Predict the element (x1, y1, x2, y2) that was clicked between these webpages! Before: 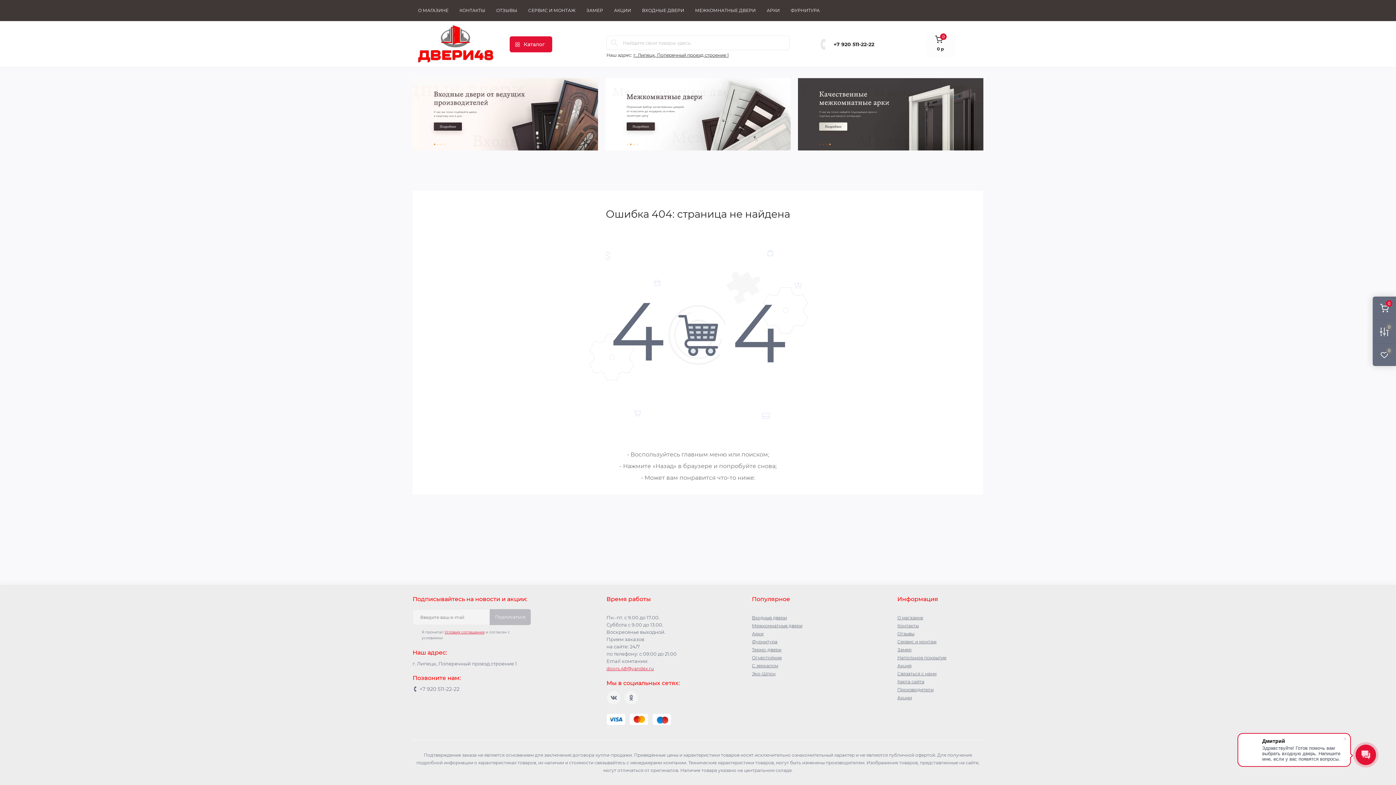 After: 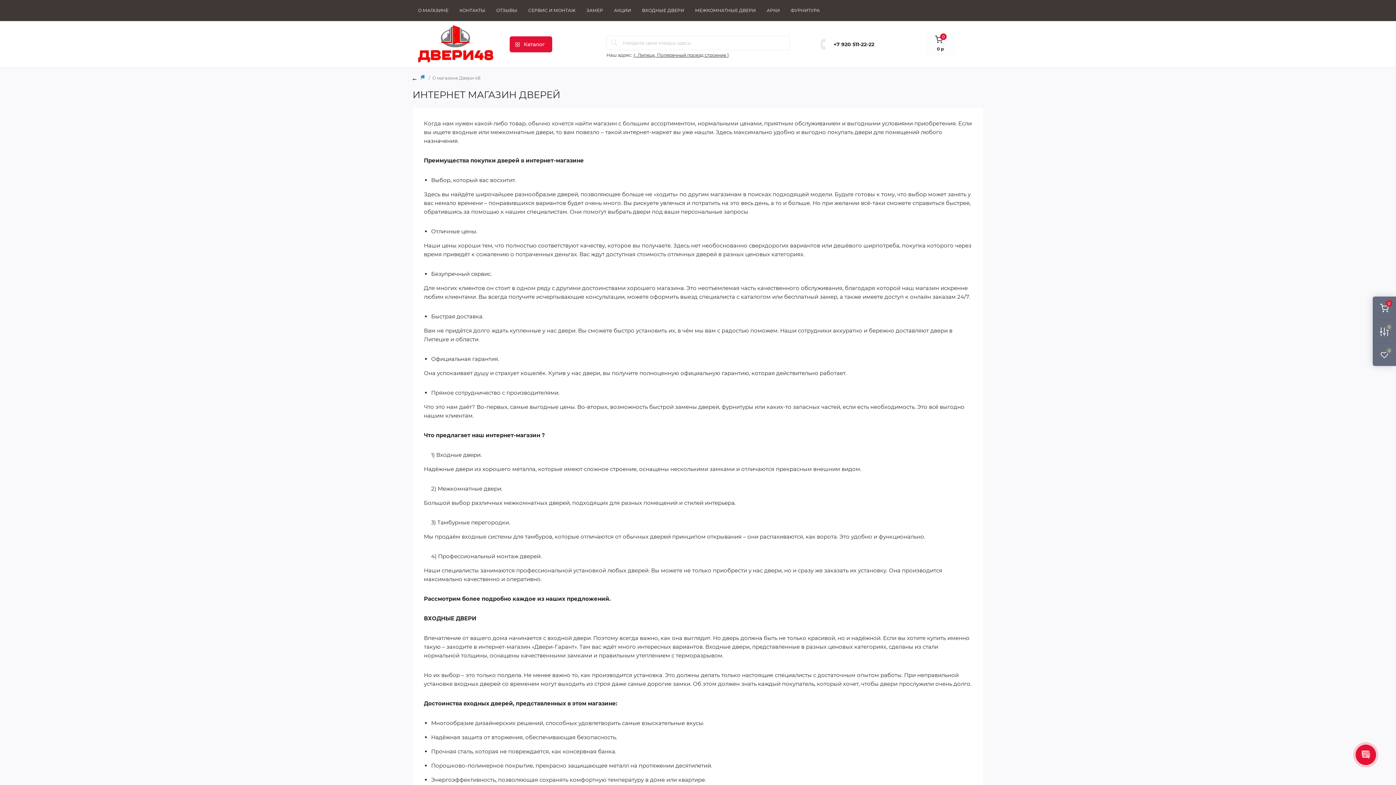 Action: bbox: (897, 615, 923, 620) label: О магазине